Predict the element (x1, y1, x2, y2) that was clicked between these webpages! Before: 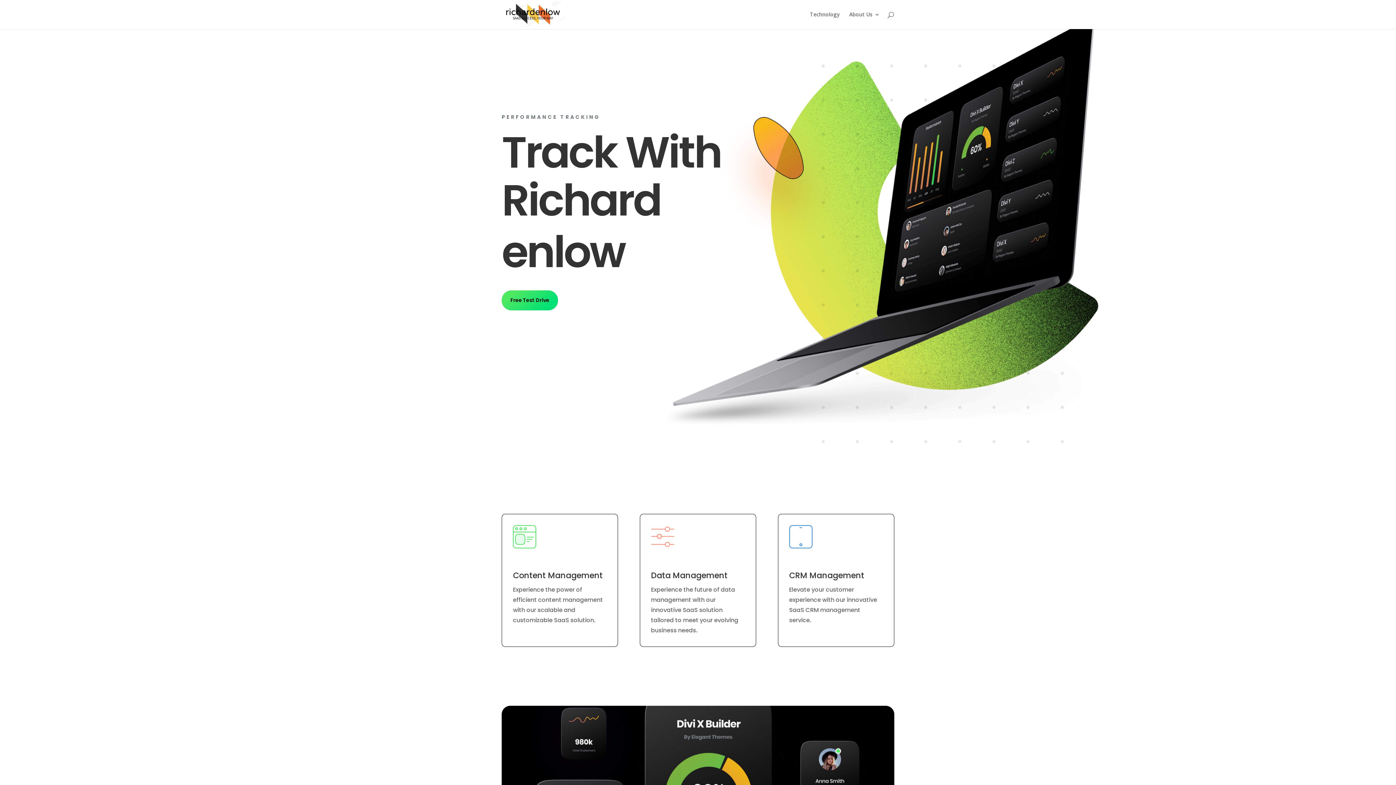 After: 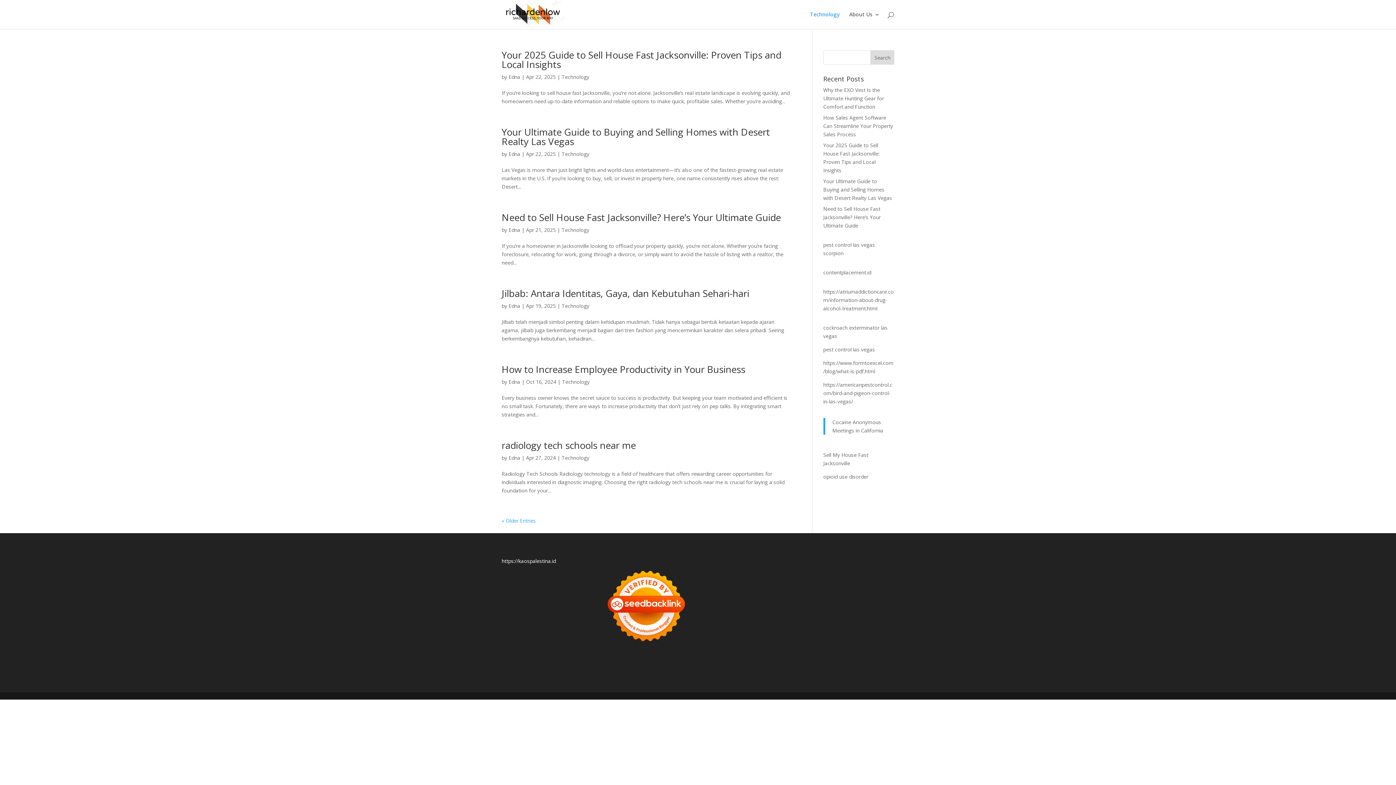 Action: bbox: (810, 12, 840, 29) label: Technology